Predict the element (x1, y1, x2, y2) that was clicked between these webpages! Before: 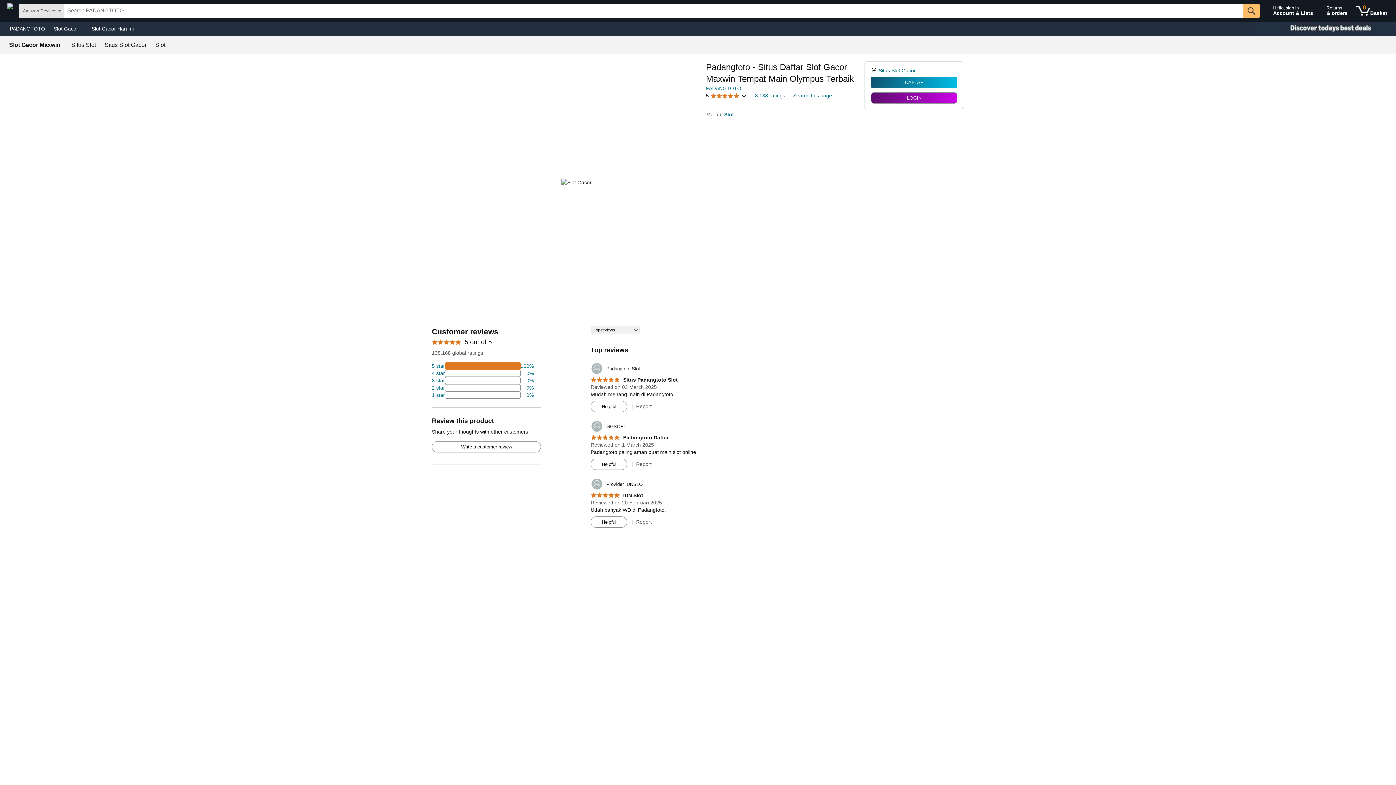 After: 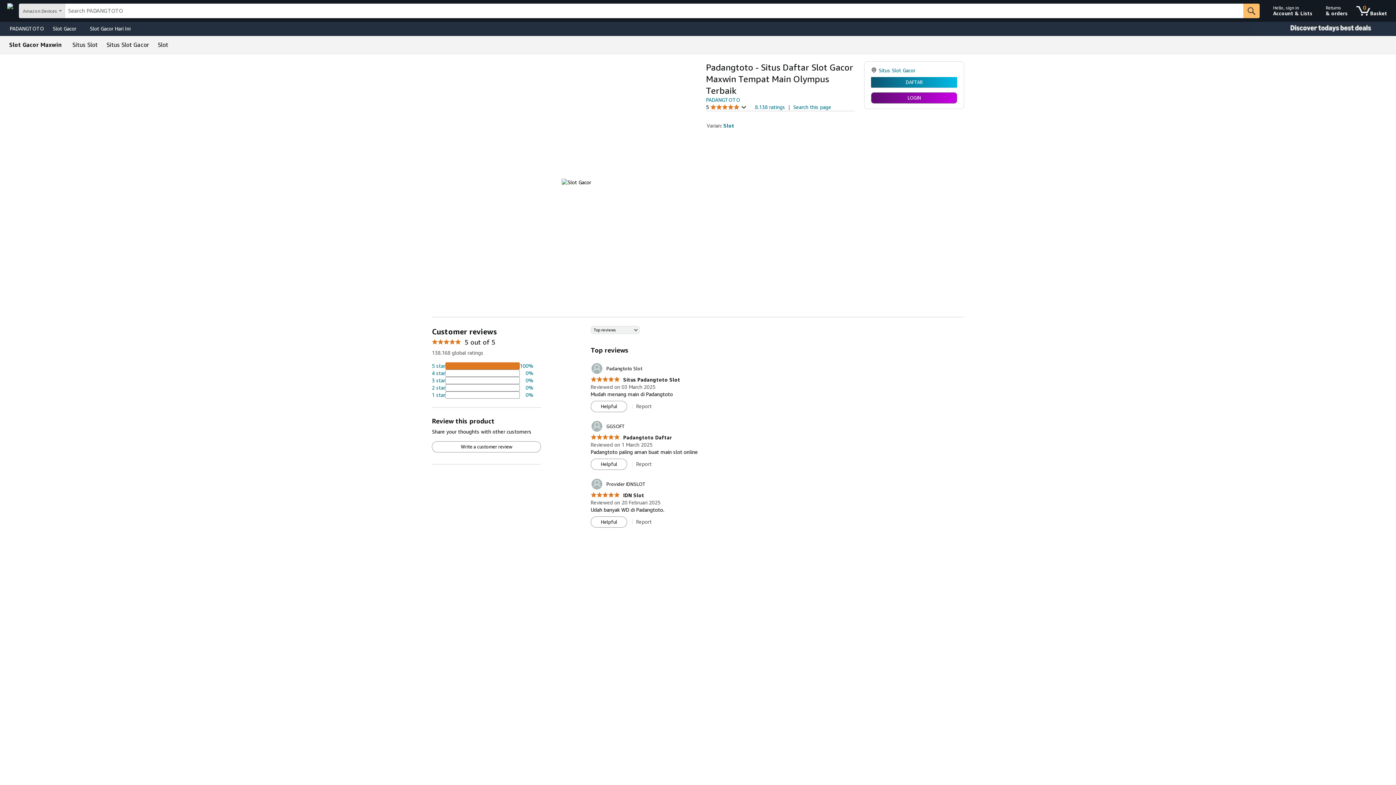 Action: bbox: (590, 420, 626, 432) label: 	GGSOFT